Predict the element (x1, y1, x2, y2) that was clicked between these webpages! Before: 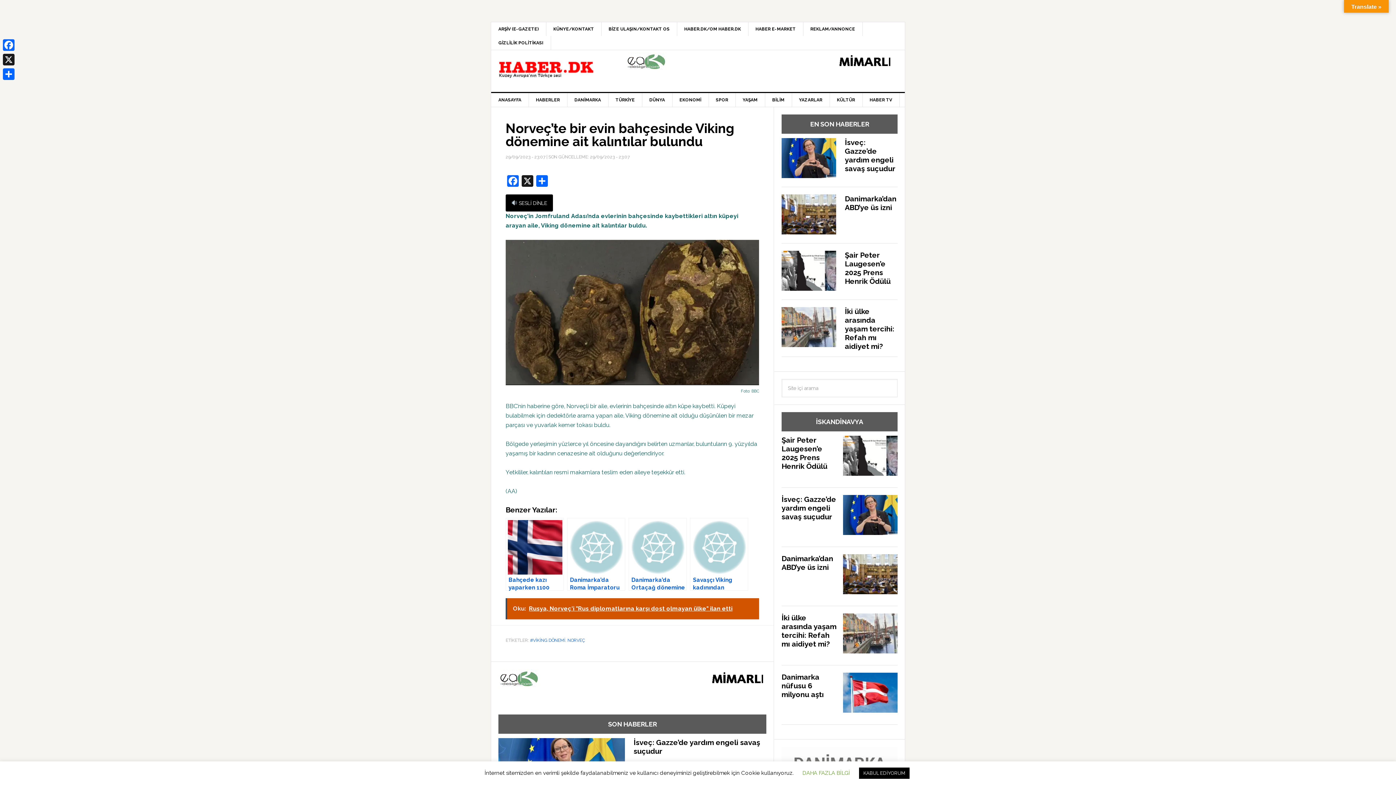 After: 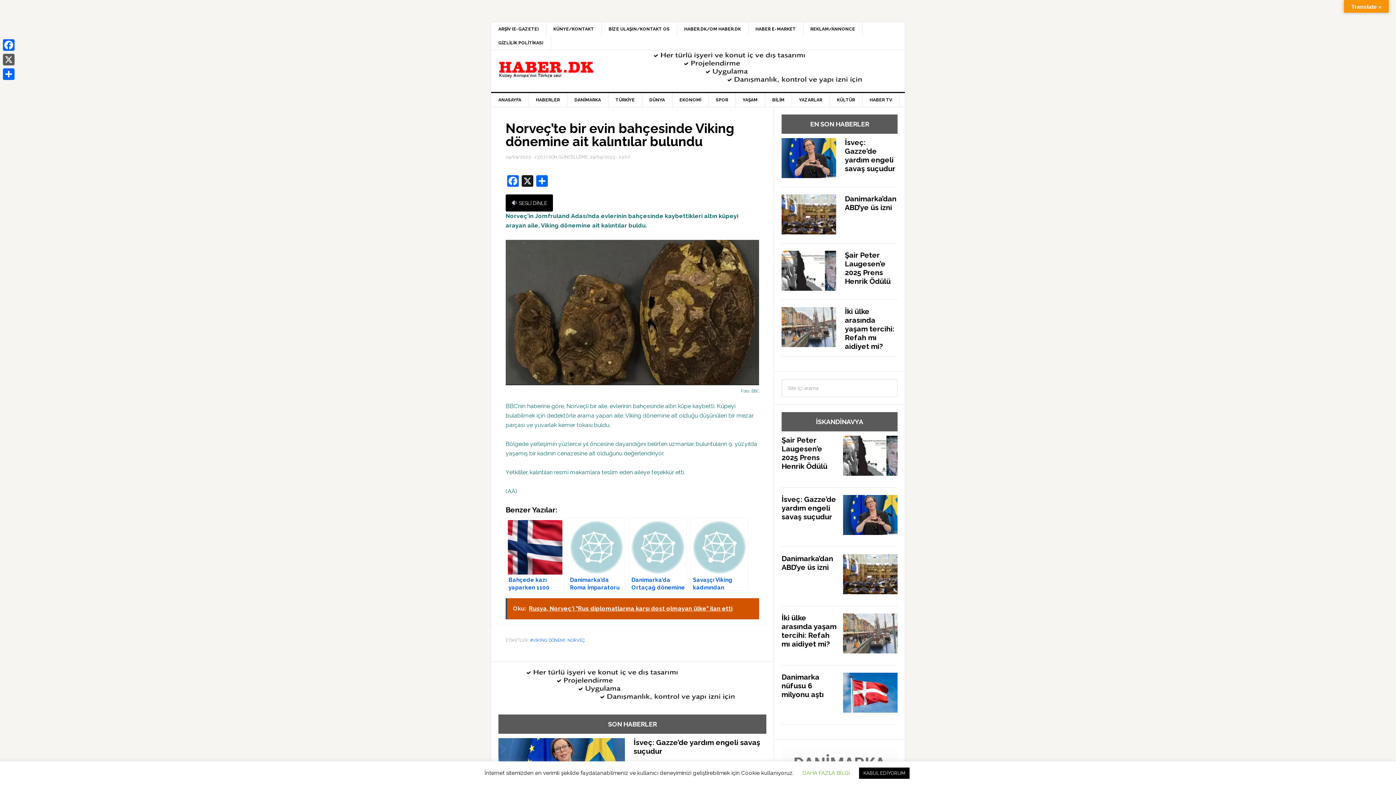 Action: bbox: (1, 52, 16, 66) label: X